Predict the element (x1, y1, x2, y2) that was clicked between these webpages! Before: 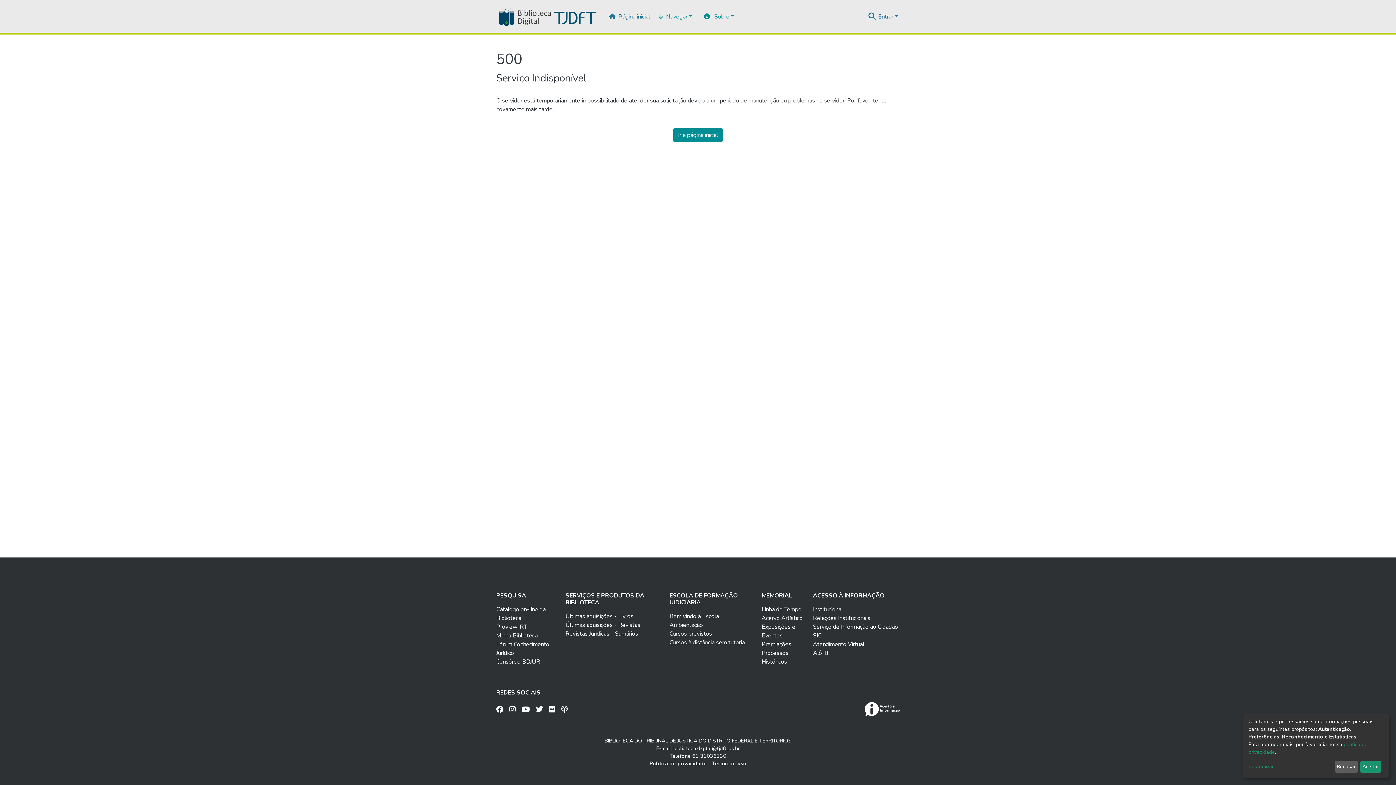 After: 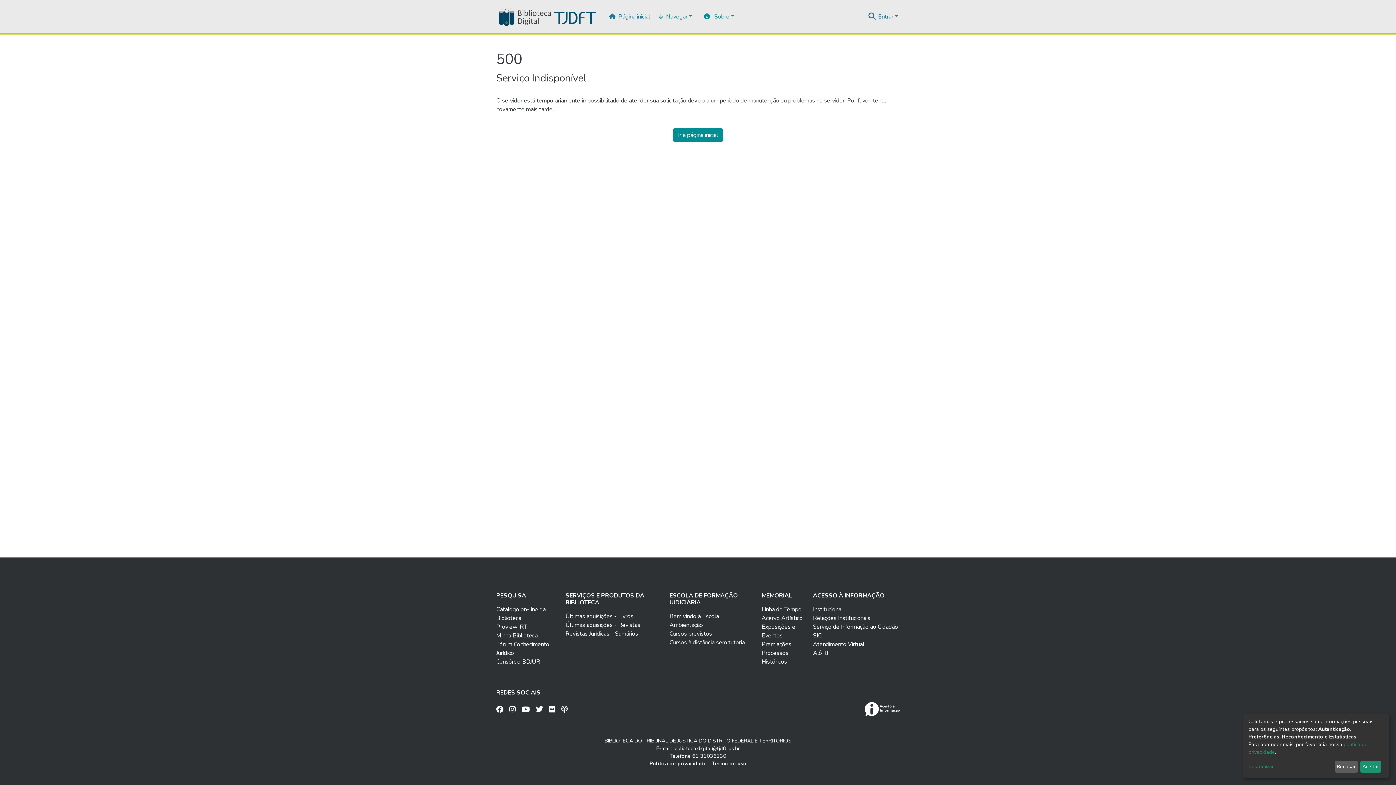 Action: label: Ir à página inicial bbox: (673, 128, 722, 142)